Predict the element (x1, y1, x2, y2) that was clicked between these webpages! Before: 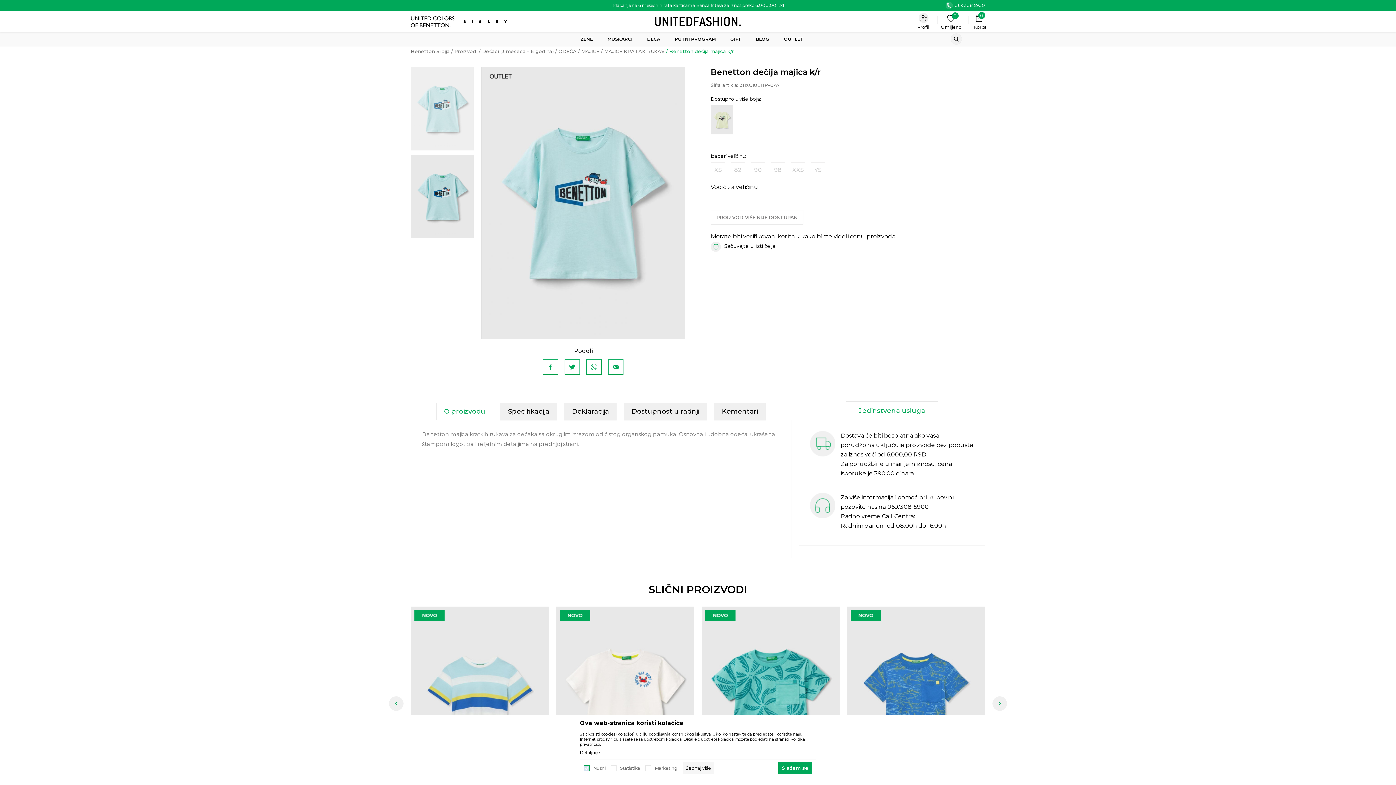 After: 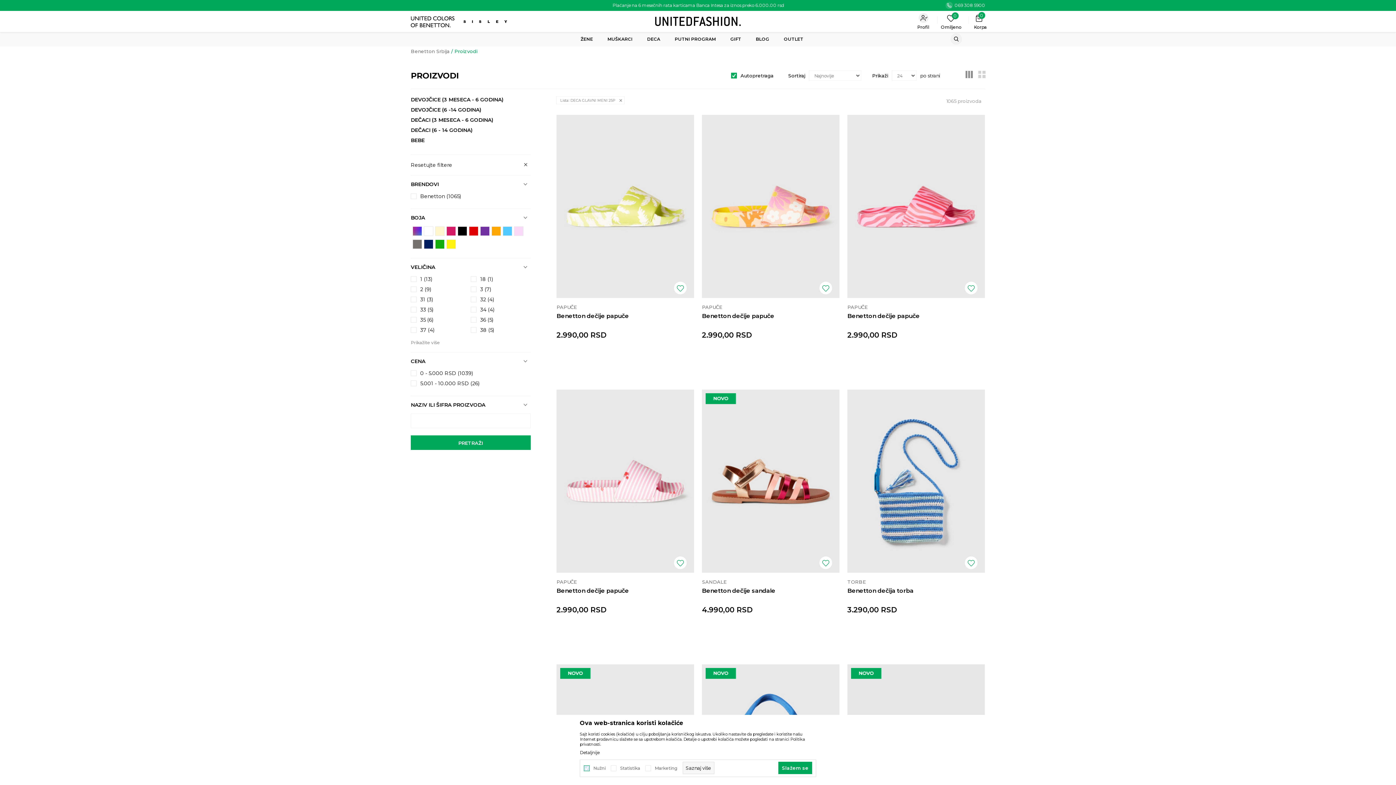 Action: bbox: (640, 32, 667, 46) label: DECA